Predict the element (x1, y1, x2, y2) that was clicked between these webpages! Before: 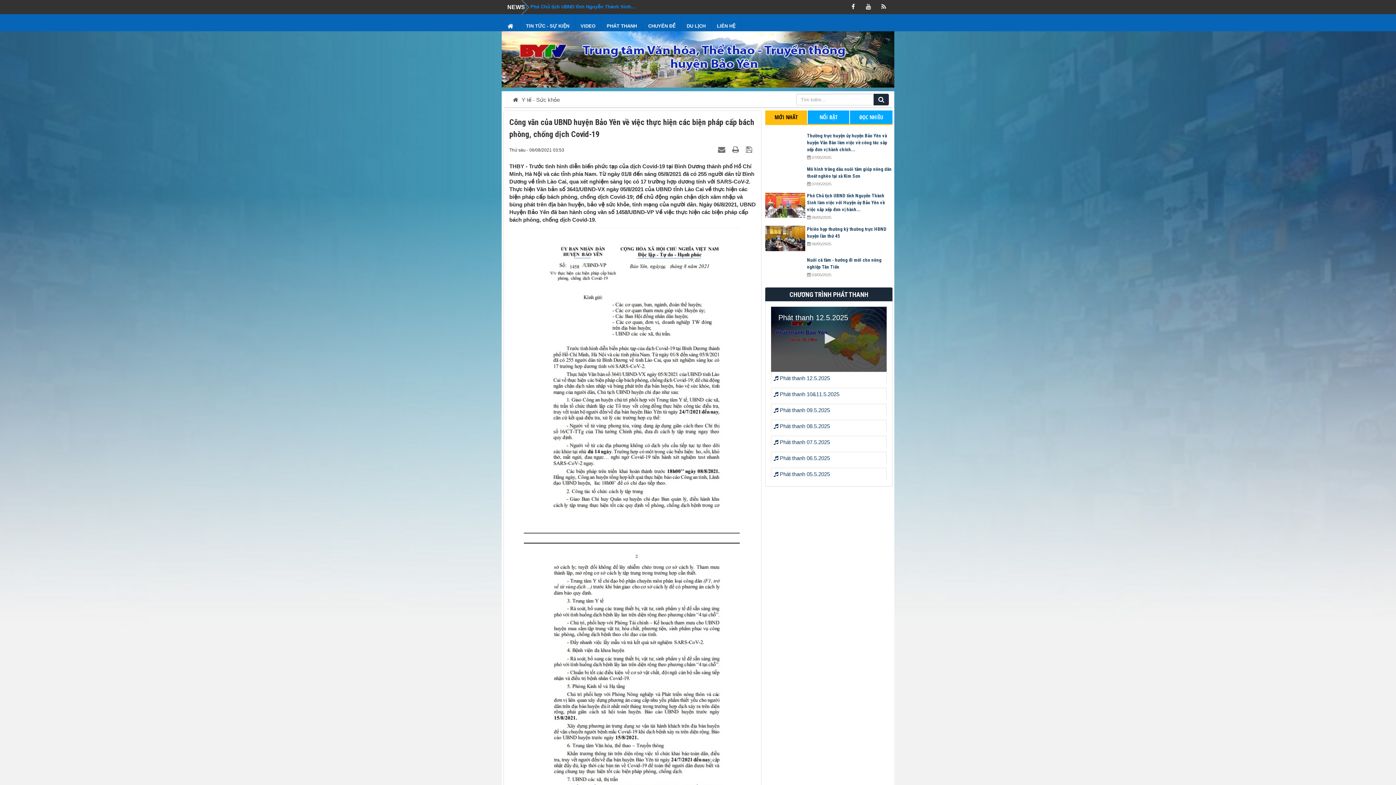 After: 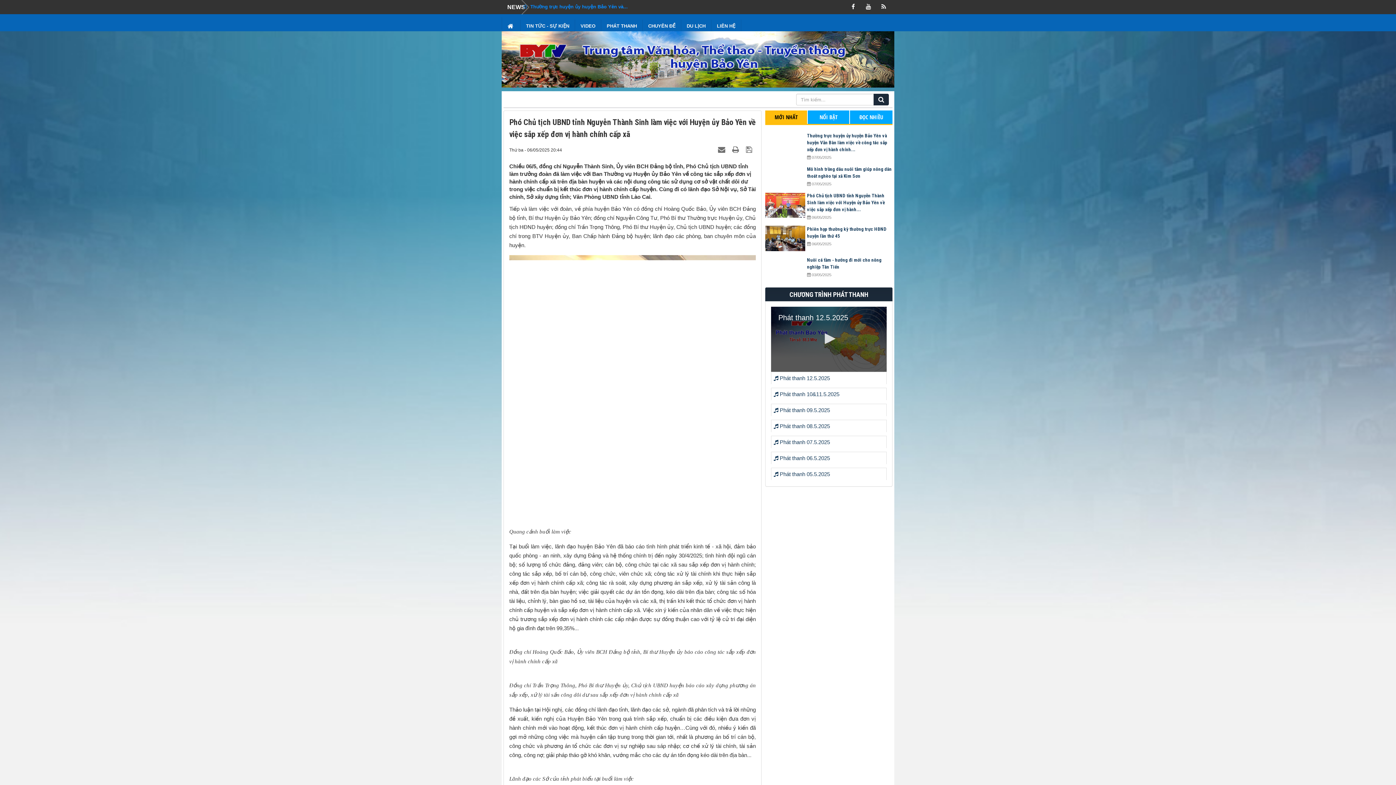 Action: label: Phó Chủ tịch UBND tỉnh Nguyễn Thành Sinh làm việc với Huyện ủy Bảo Yên về việc sắp xếp đơn vị hành... bbox: (807, 192, 892, 212)